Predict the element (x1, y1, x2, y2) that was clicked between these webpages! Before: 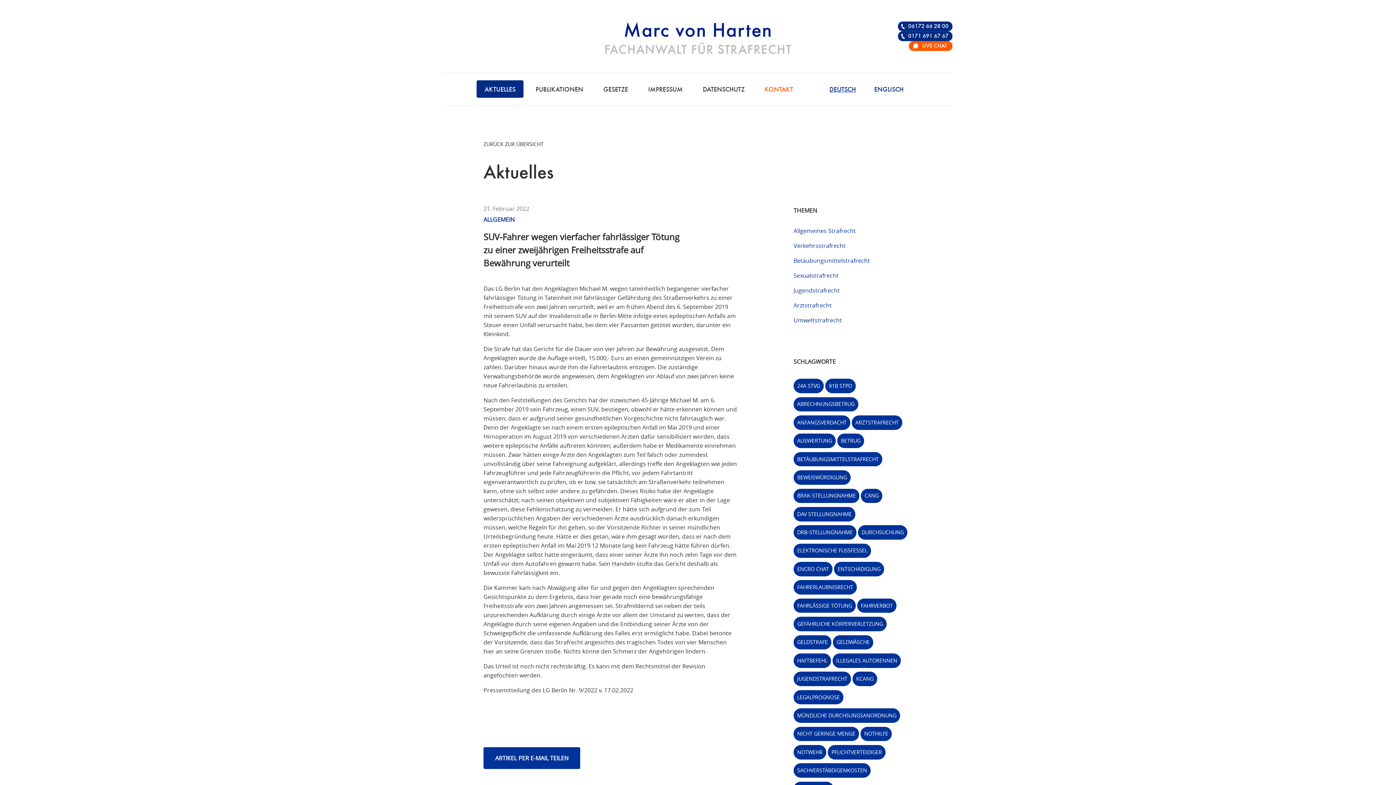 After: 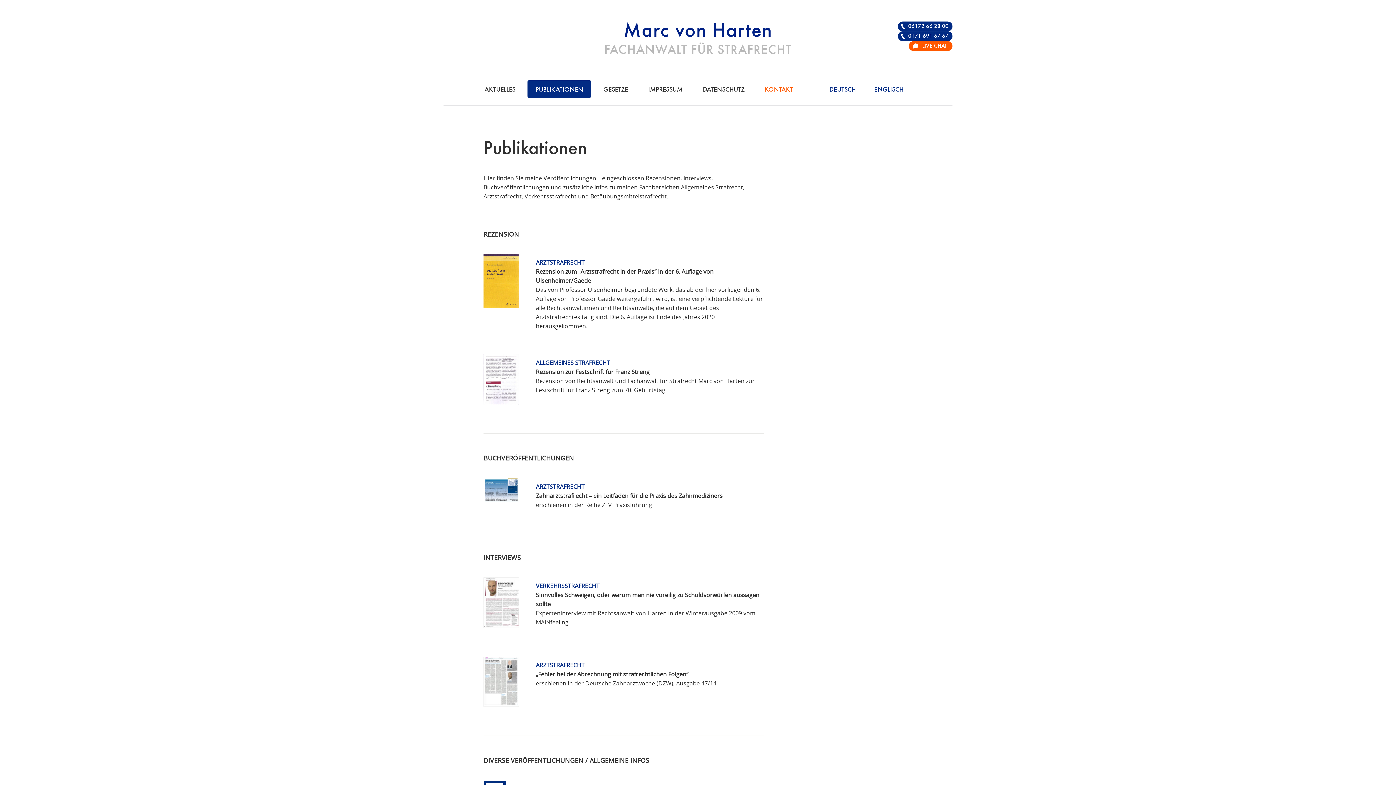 Action: label: PUBLIKATIONEN bbox: (527, 80, 591, 97)